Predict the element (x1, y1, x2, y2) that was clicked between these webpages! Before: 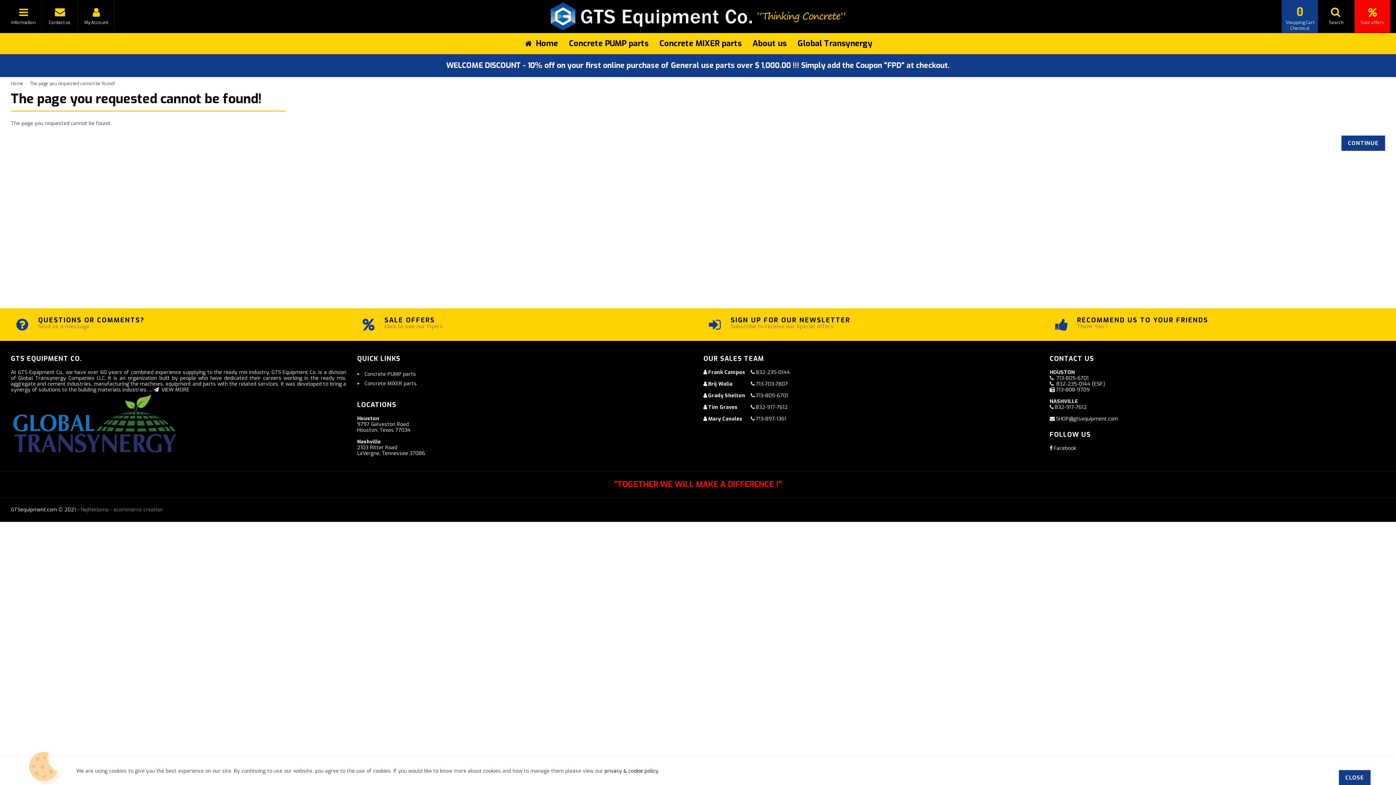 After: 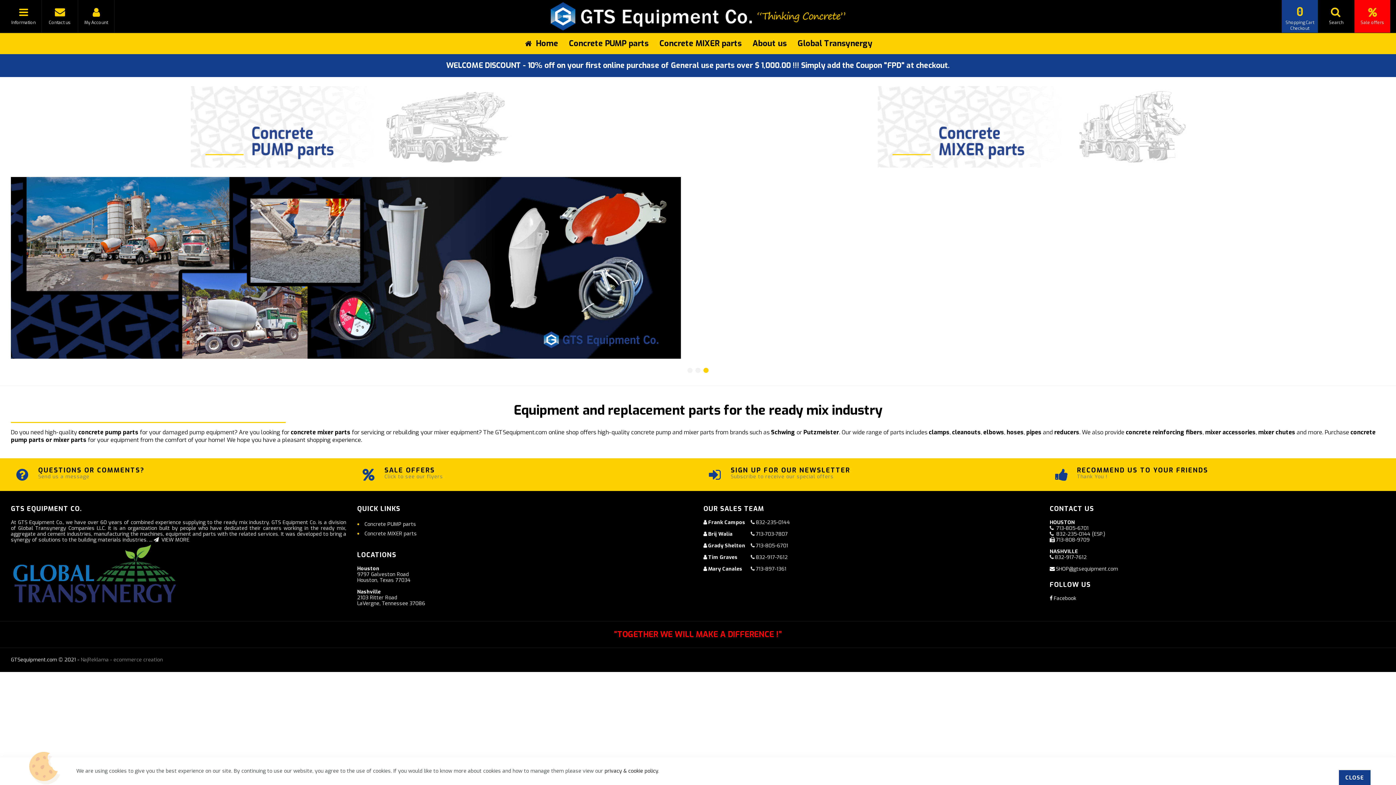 Action: label: Home bbox: (10, 80, 23, 86)